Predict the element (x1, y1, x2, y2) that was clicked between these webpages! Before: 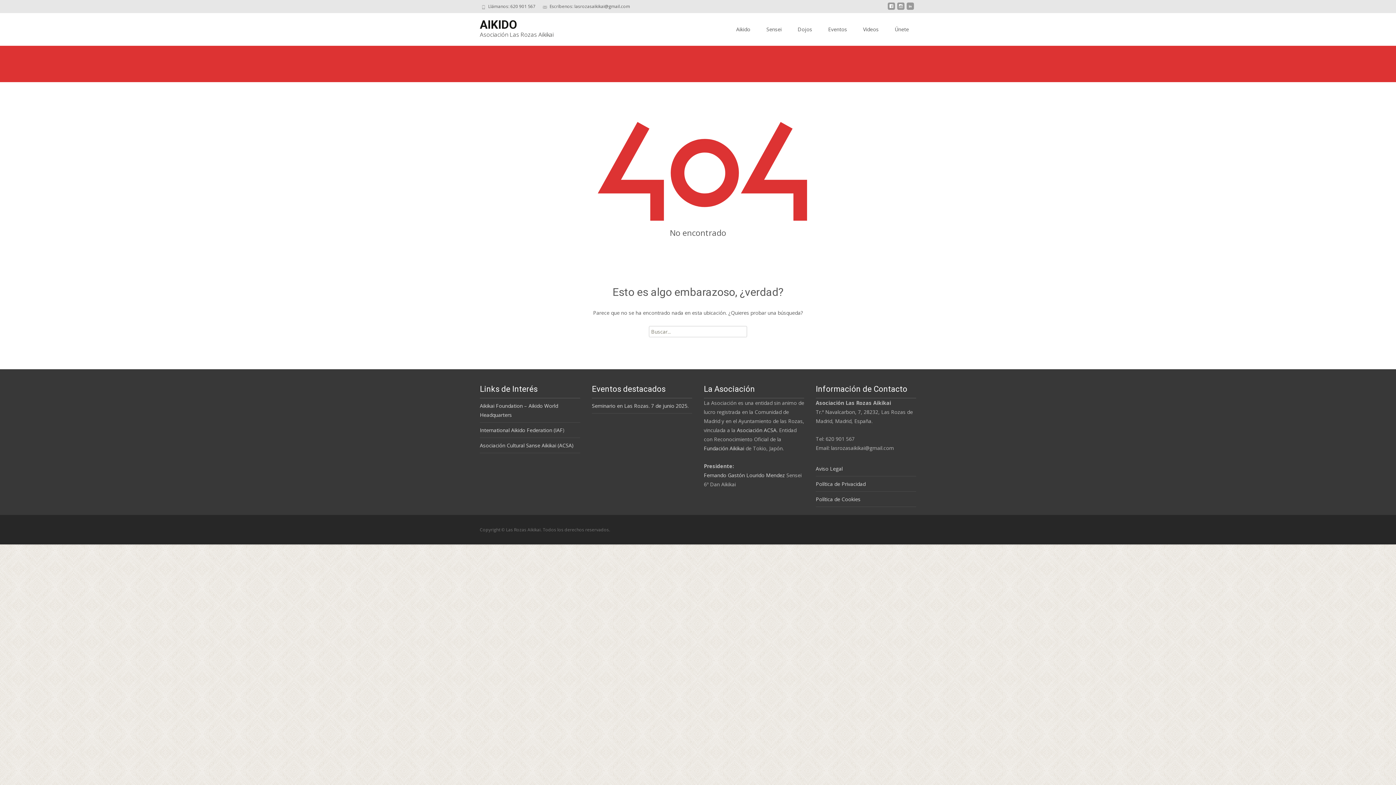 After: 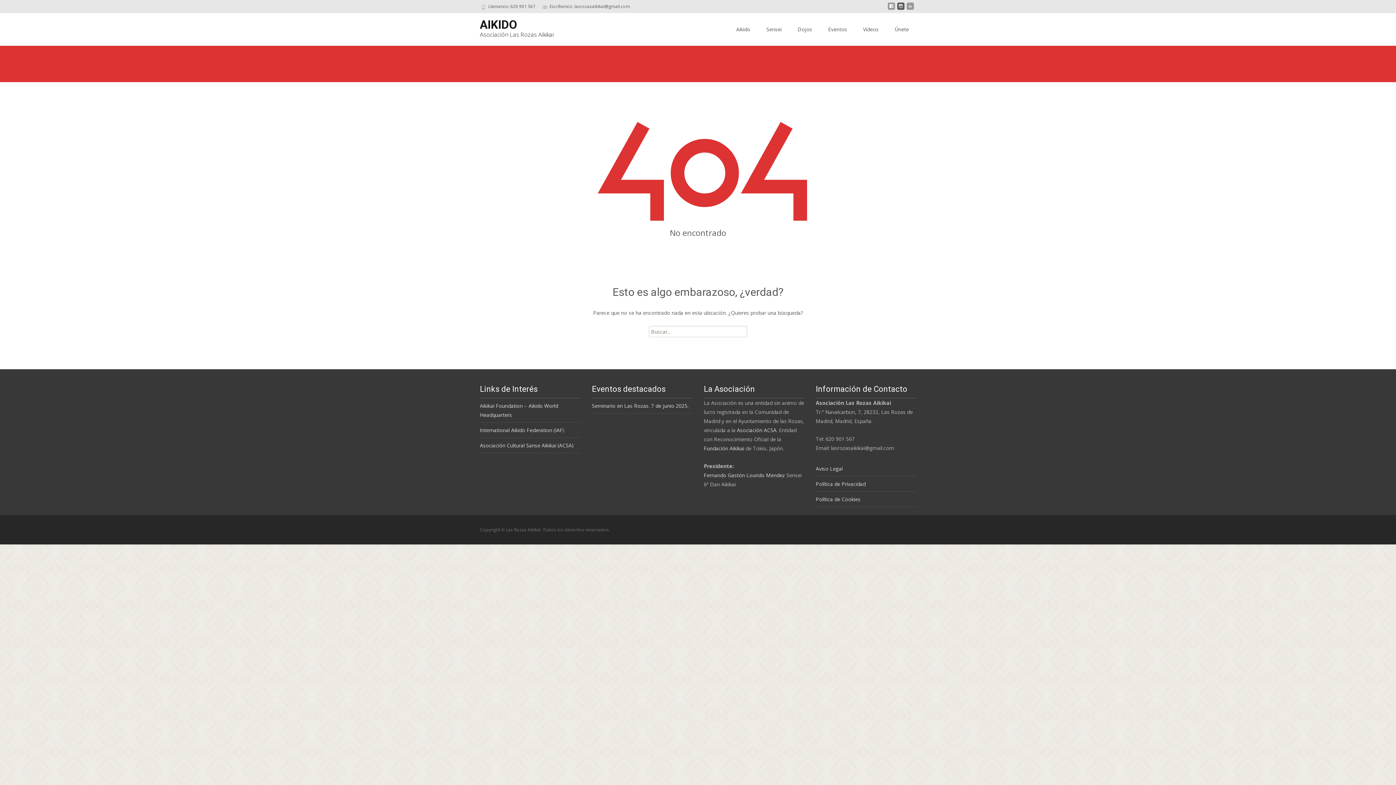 Action: bbox: (897, 5, 904, 12)